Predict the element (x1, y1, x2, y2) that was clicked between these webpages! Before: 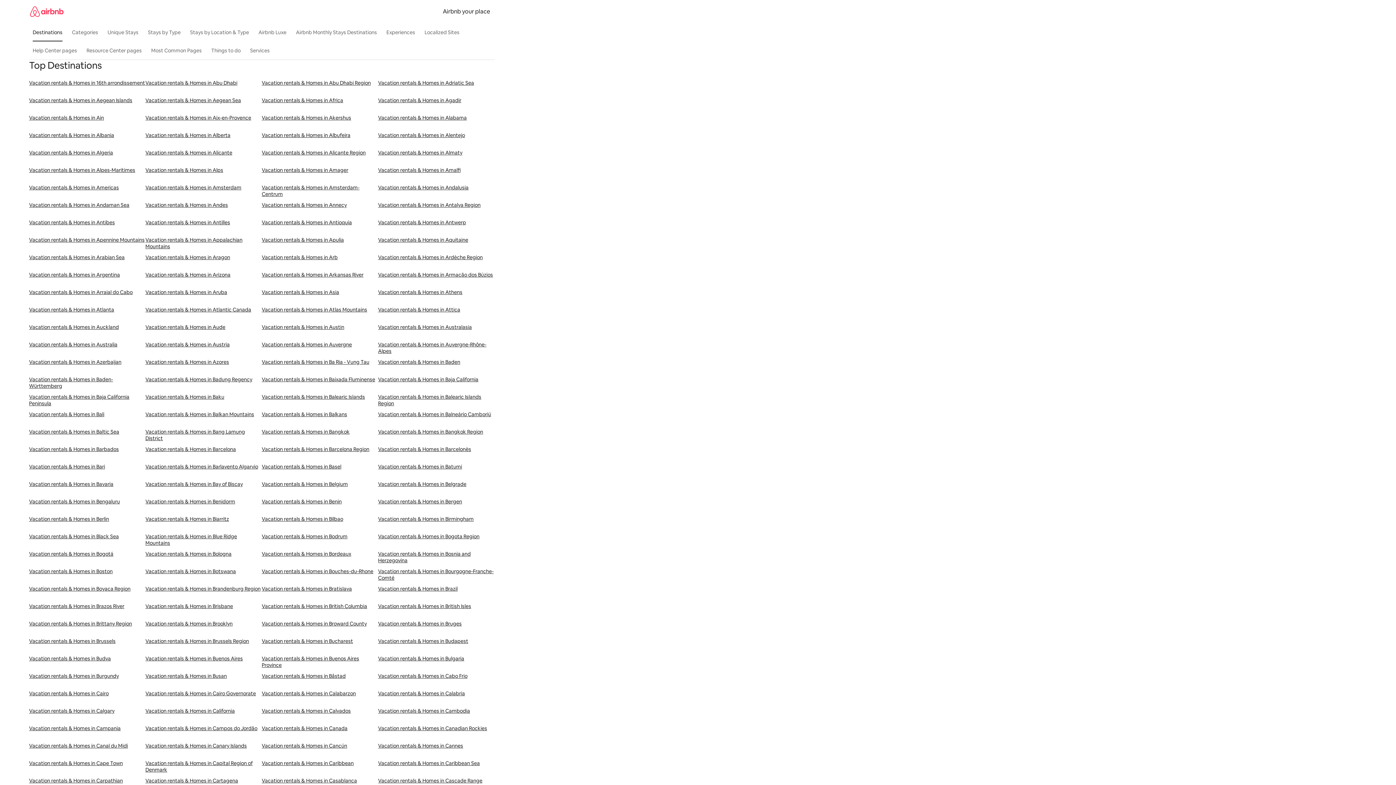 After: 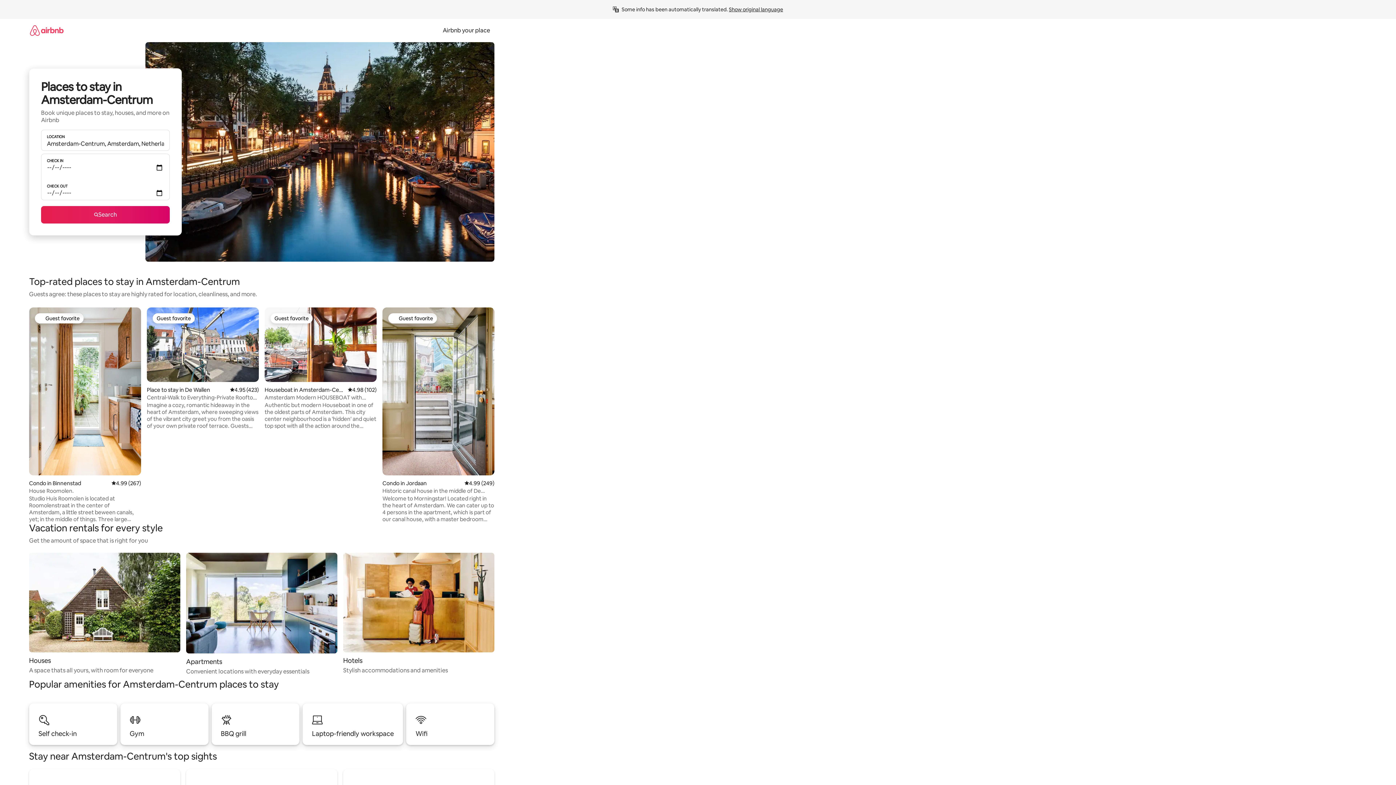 Action: label: Vacation rentals & Homes in Amsterdam-Centrum bbox: (261, 184, 378, 201)